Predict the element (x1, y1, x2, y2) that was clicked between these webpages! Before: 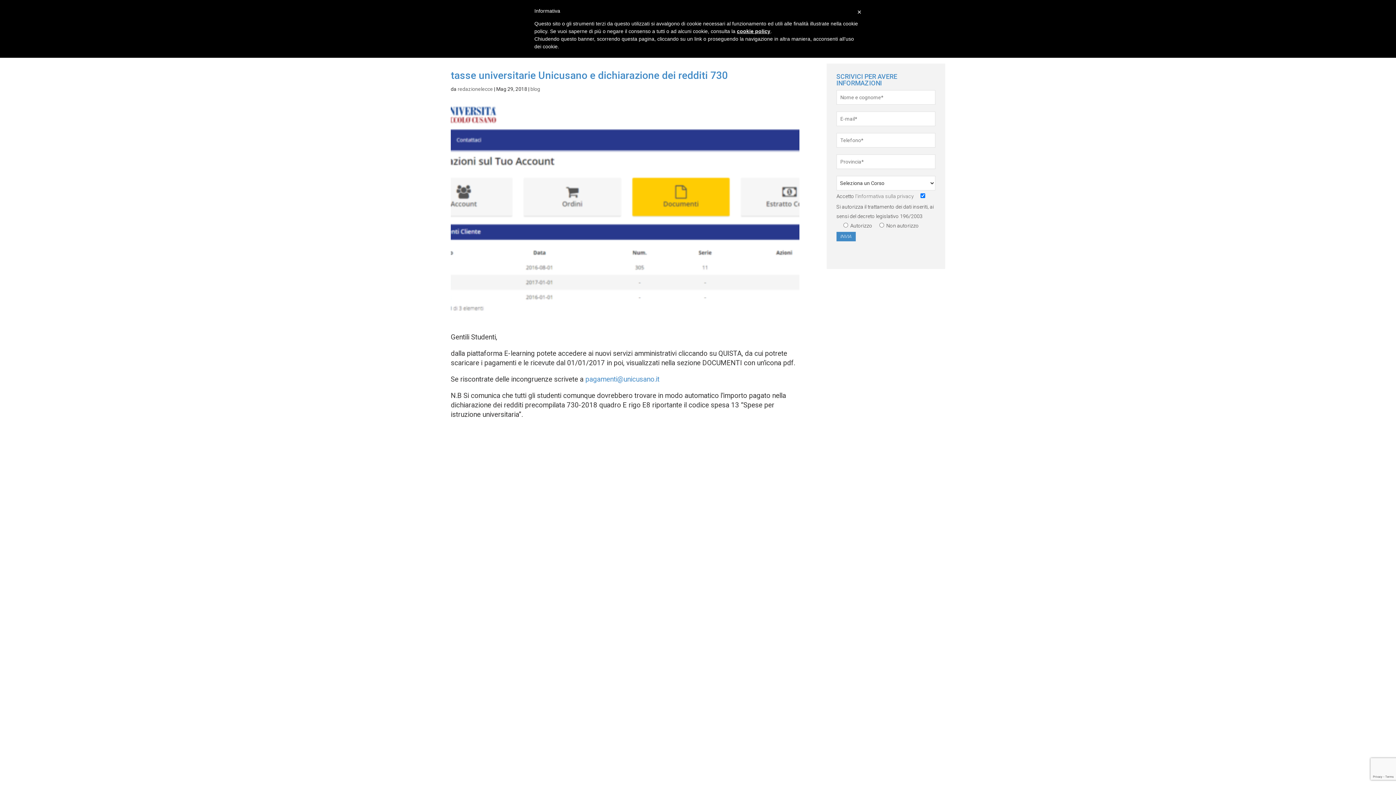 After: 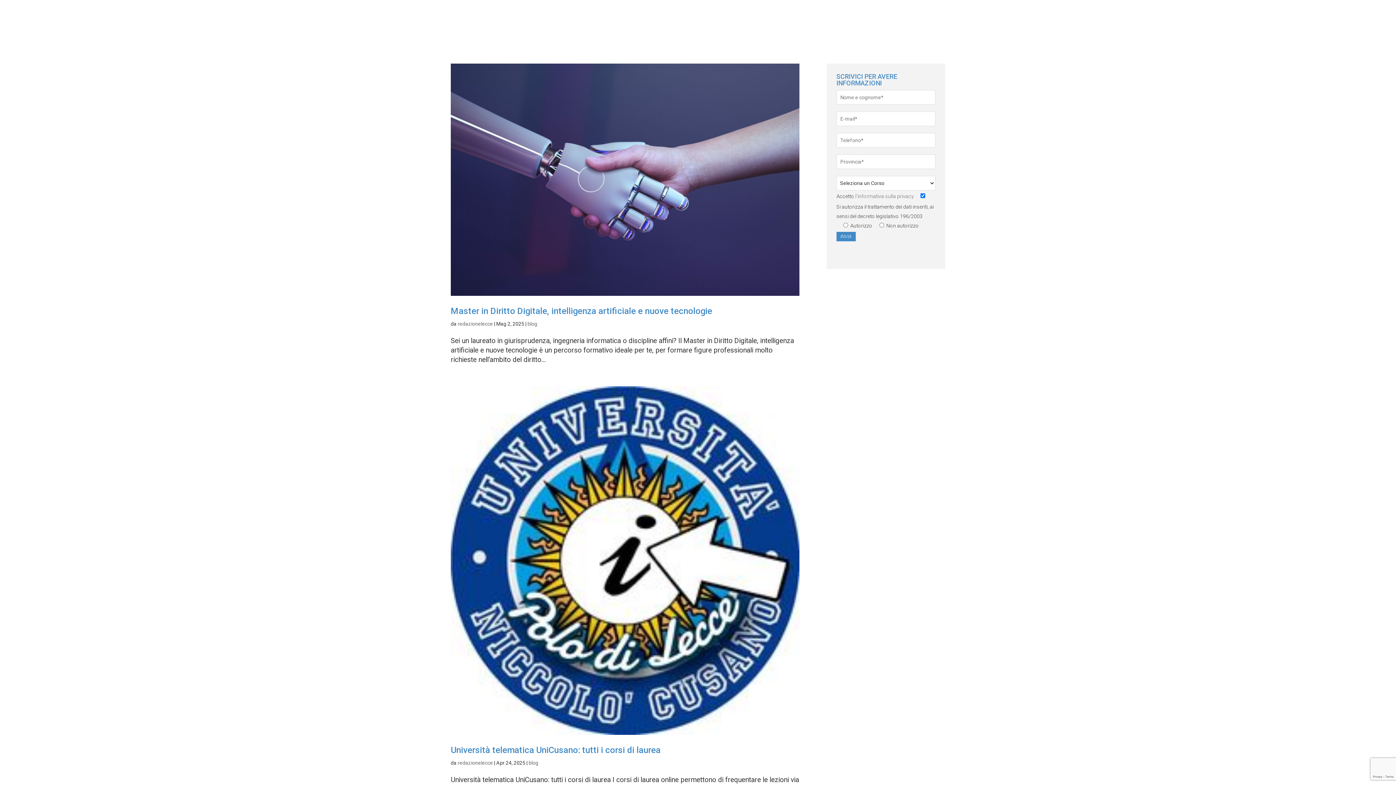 Action: label: redazionelecce bbox: (457, 86, 493, 92)